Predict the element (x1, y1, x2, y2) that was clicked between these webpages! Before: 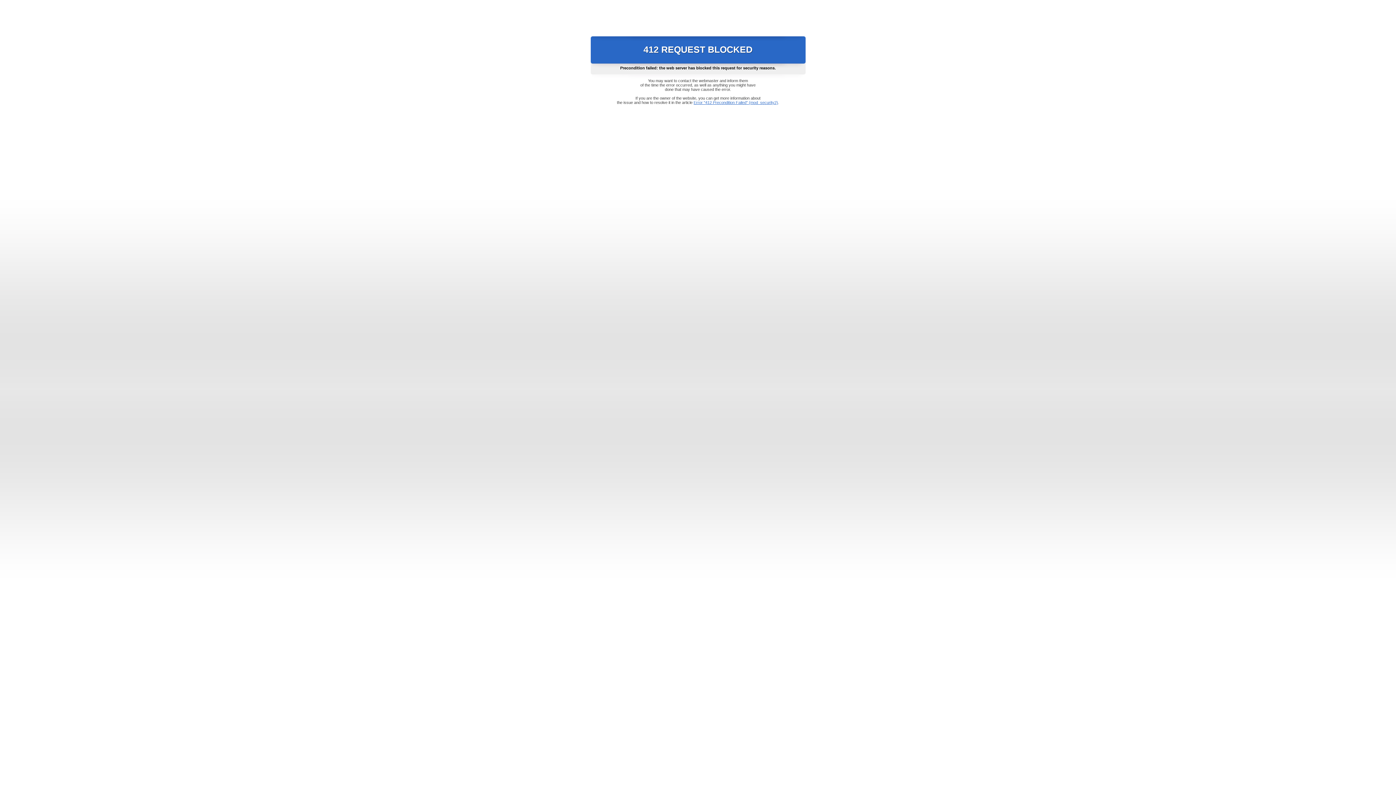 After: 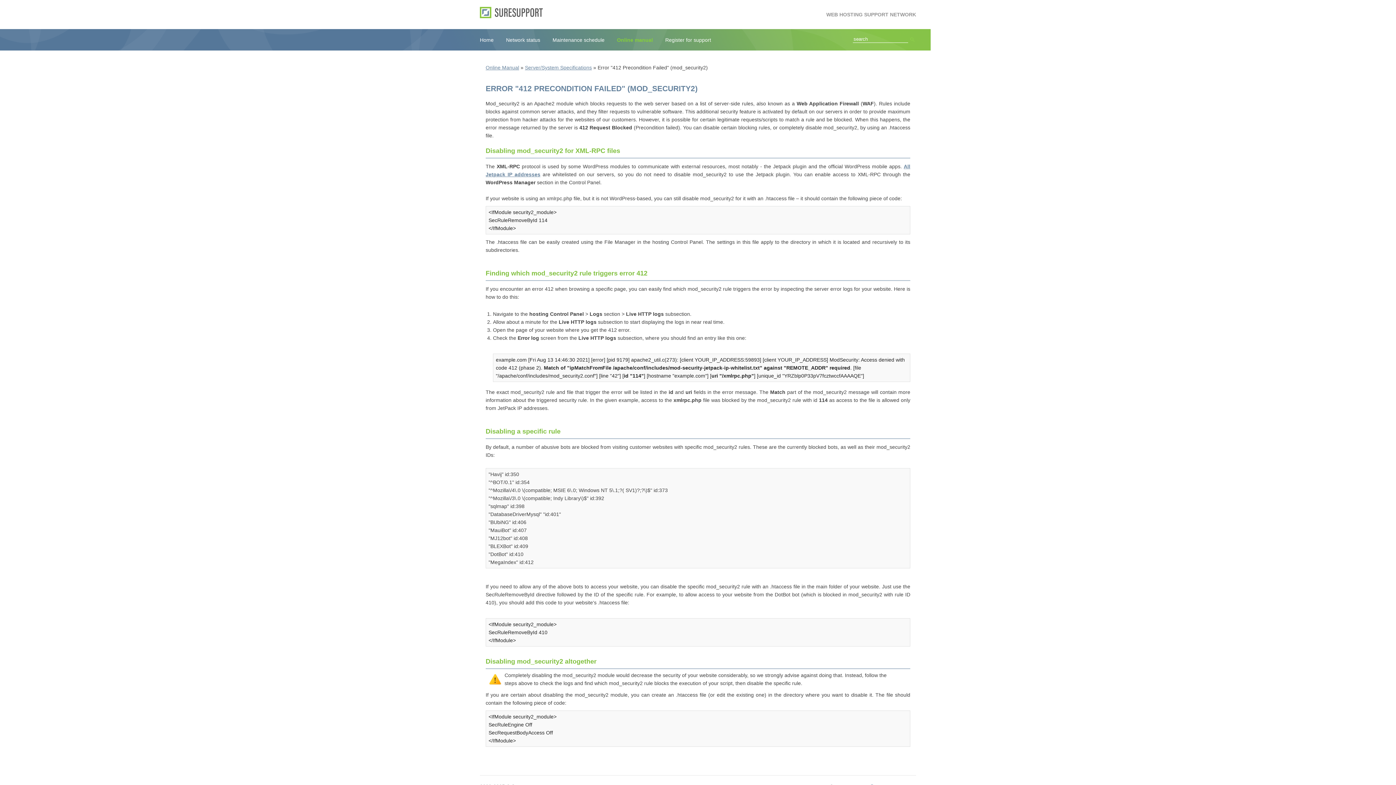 Action: label: Error "412 Precondition Failed" (mod_security2) bbox: (693, 100, 778, 104)